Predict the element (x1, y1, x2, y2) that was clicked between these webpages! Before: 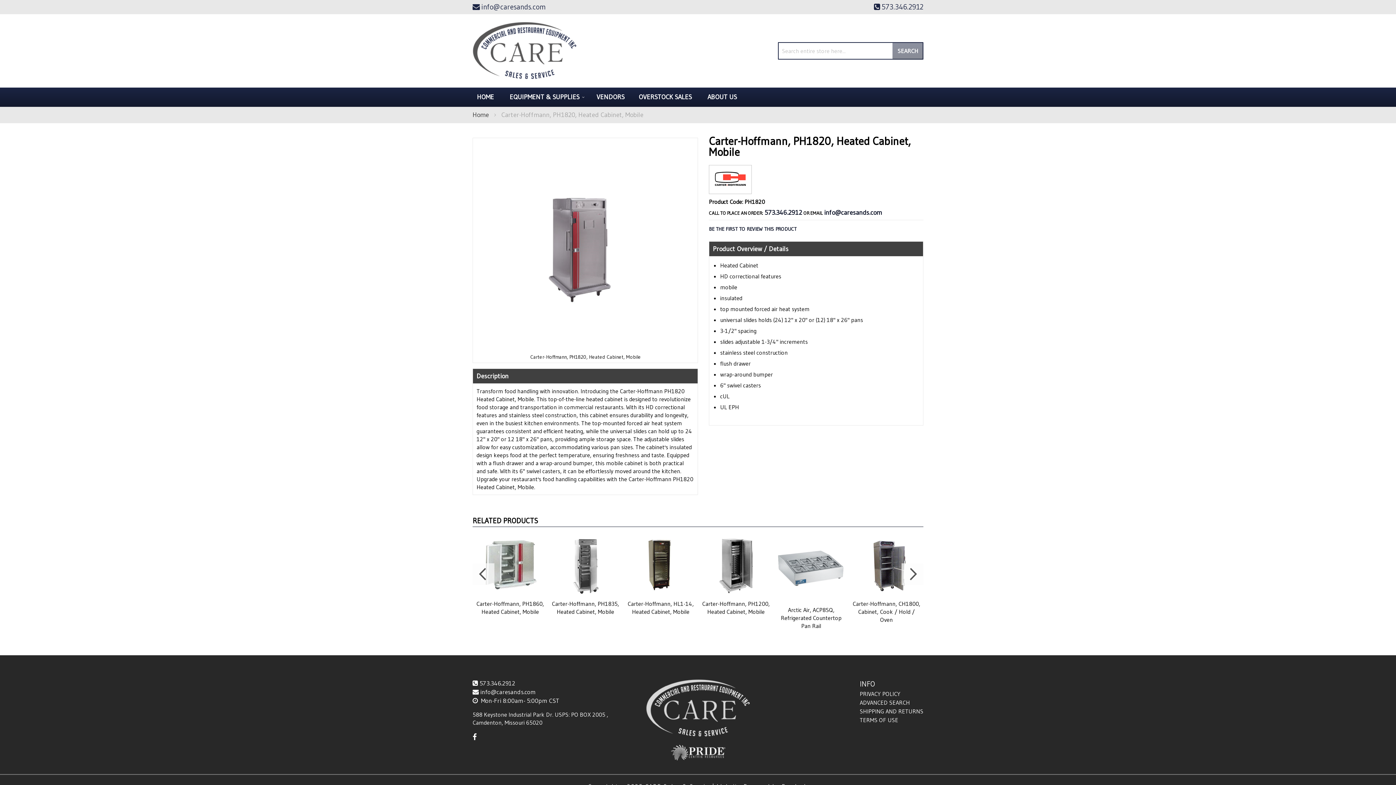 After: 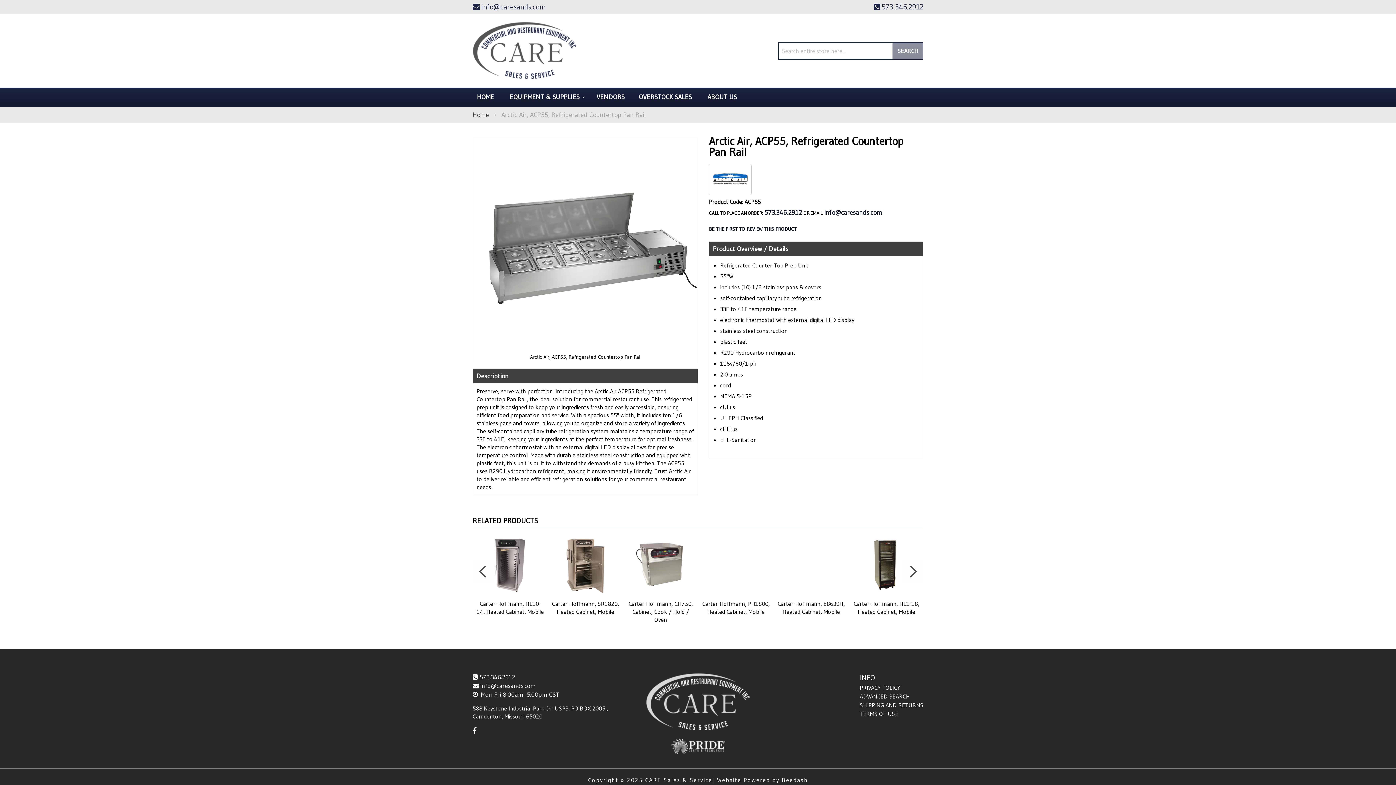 Action: label: Arctic Air, ACP55, Refrigerated Countertop Pan Rail bbox: (548, 531, 623, 633)